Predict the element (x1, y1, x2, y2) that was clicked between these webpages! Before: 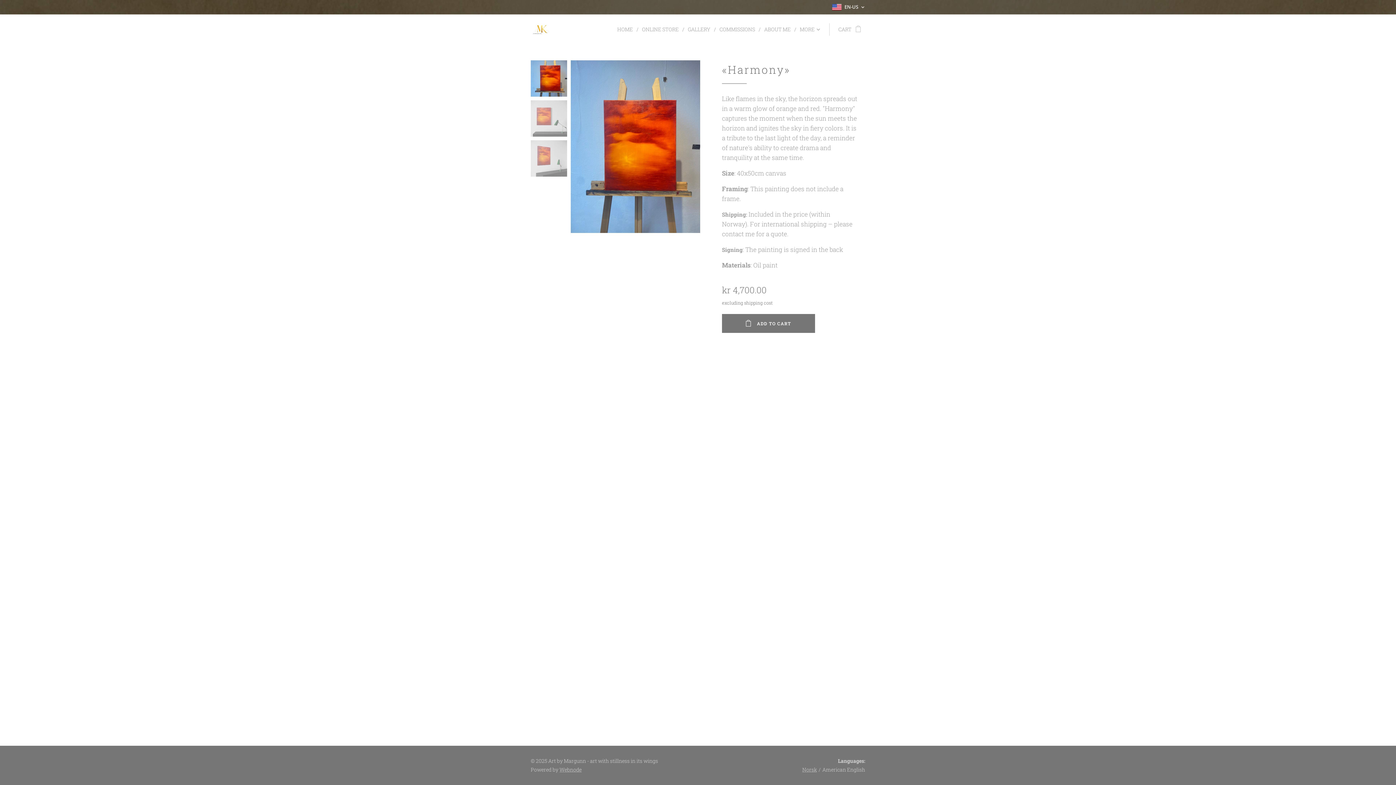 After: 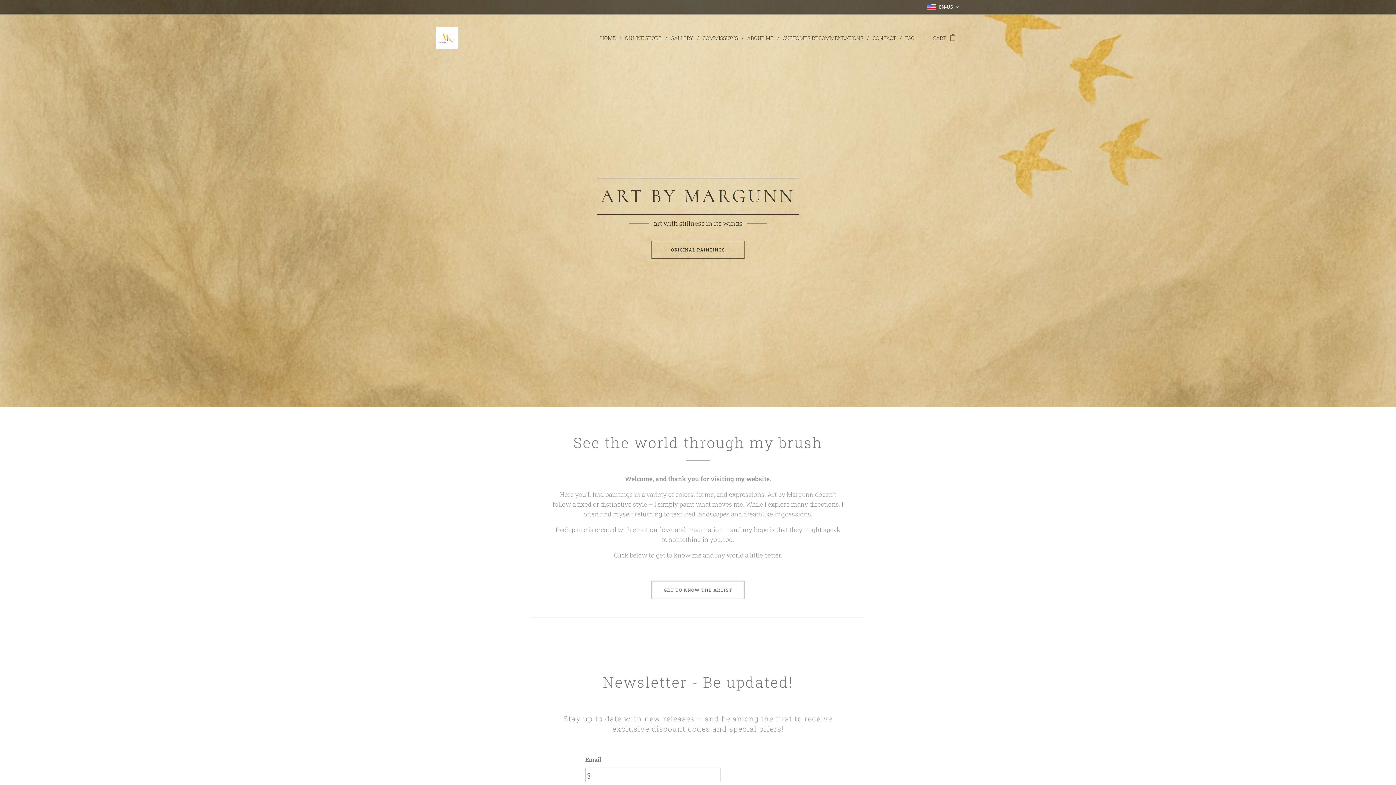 Action: bbox: (615, 20, 638, 38) label: HOME